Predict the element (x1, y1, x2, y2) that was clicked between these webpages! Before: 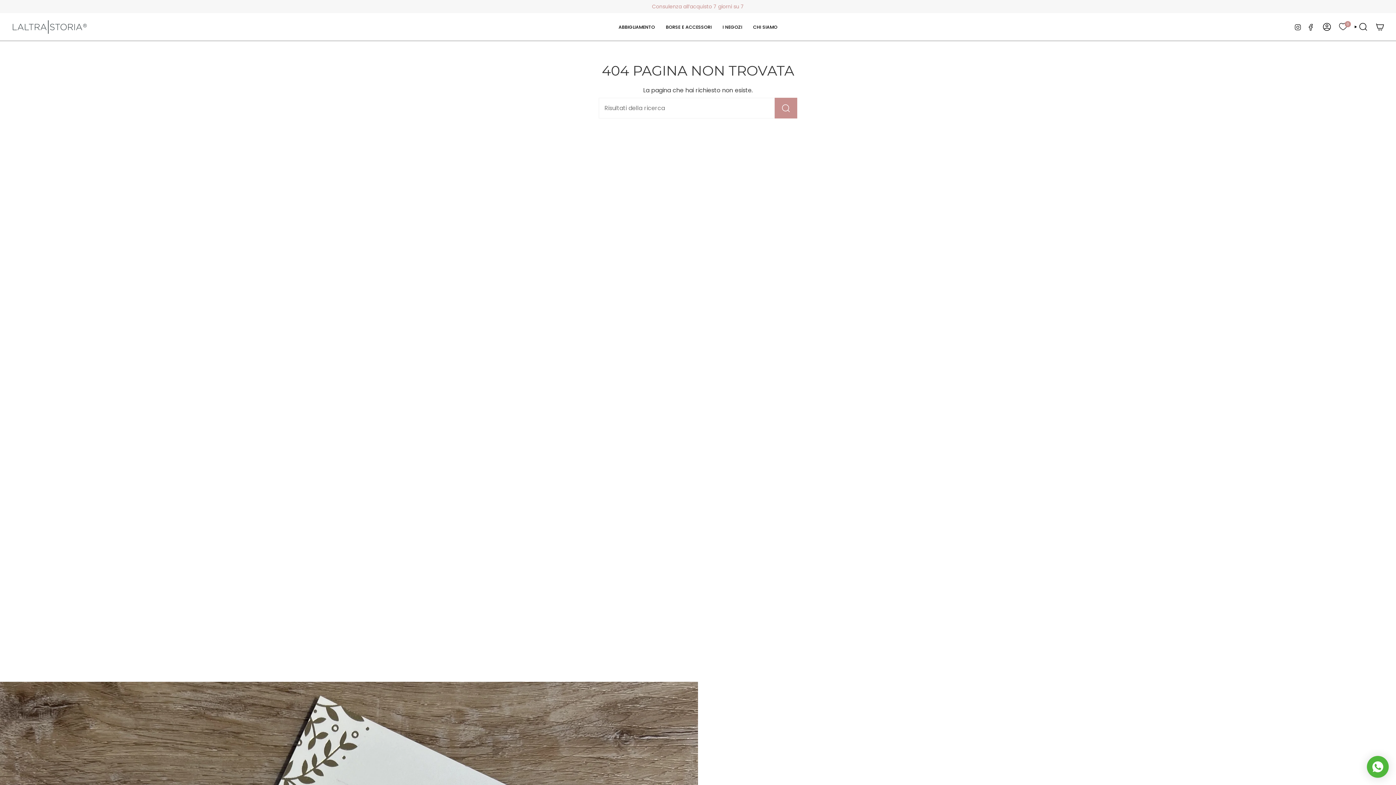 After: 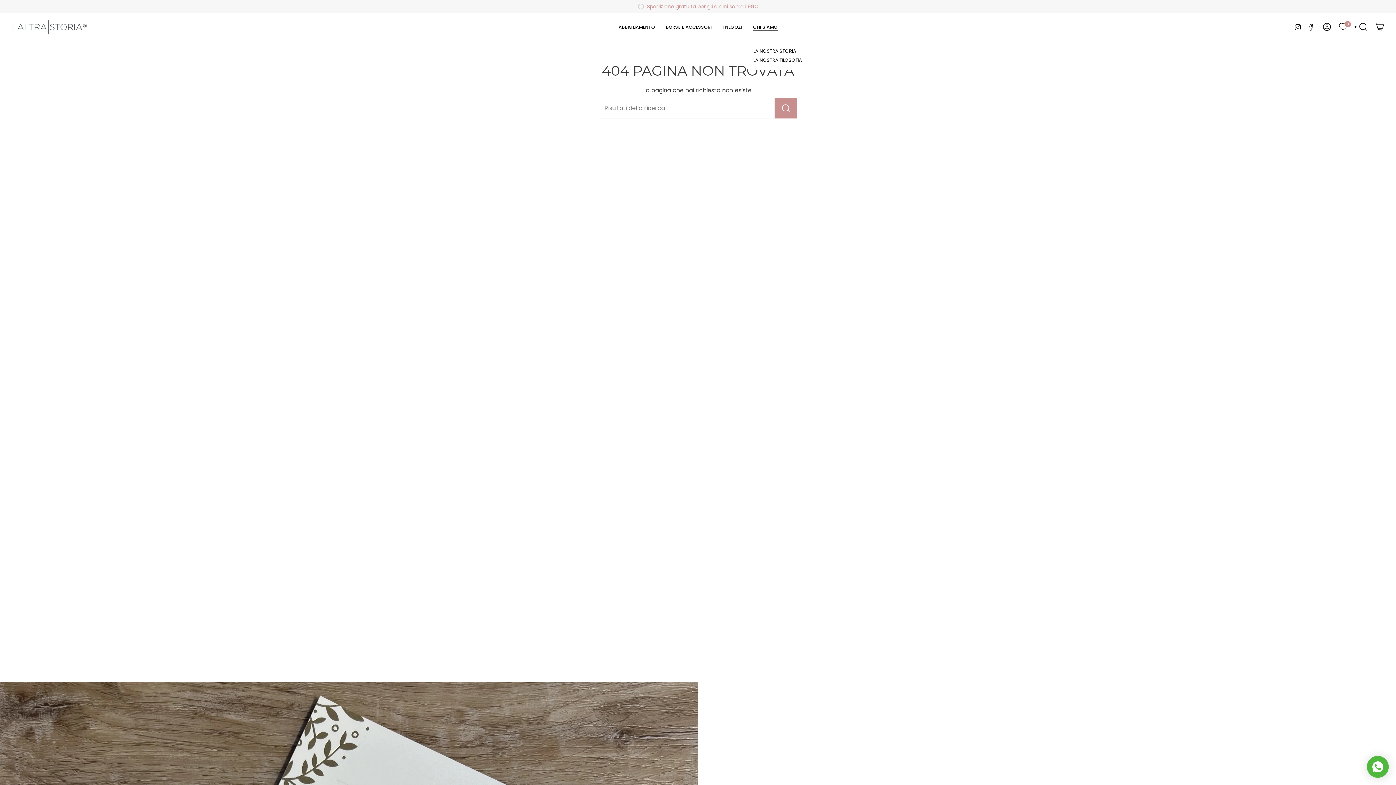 Action: label: CHI SIAMO bbox: (747, 18, 783, 35)